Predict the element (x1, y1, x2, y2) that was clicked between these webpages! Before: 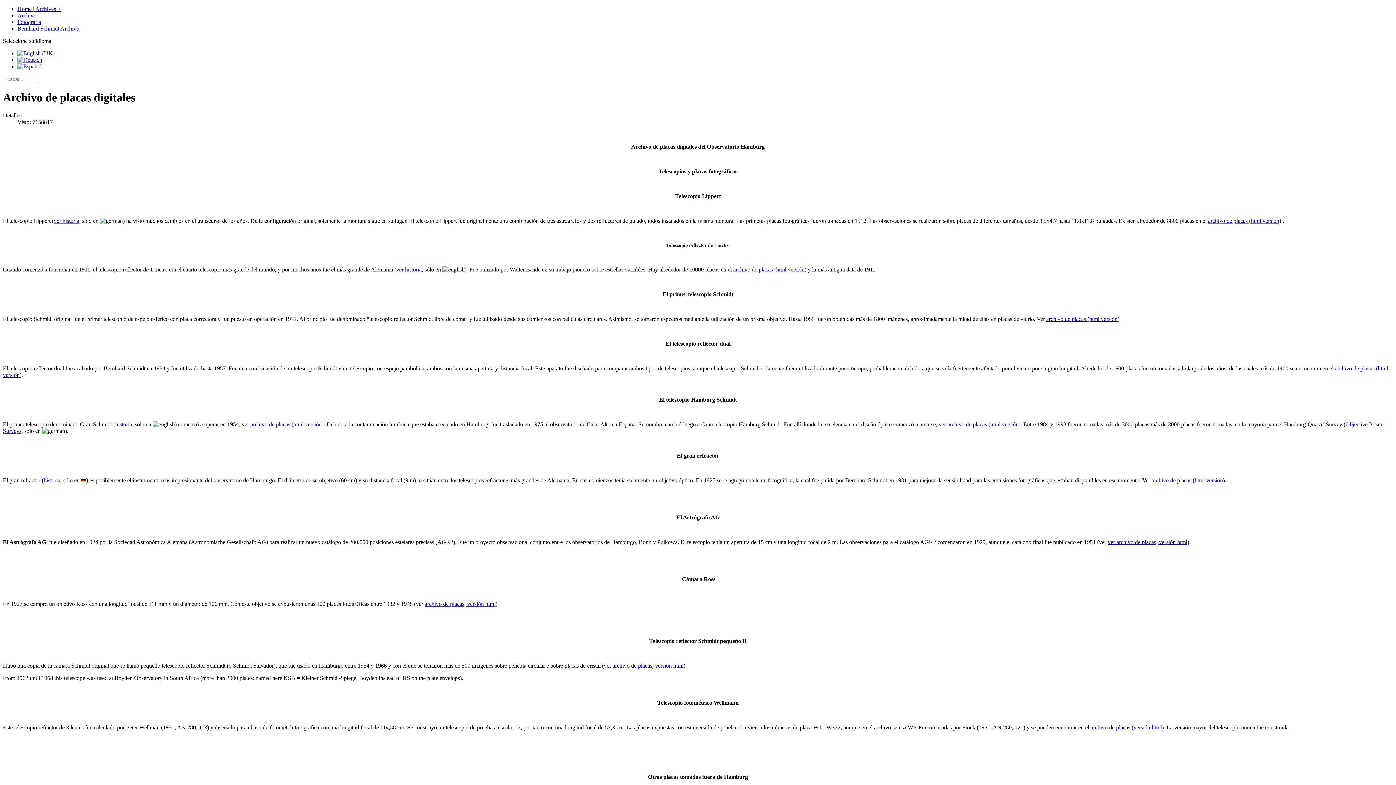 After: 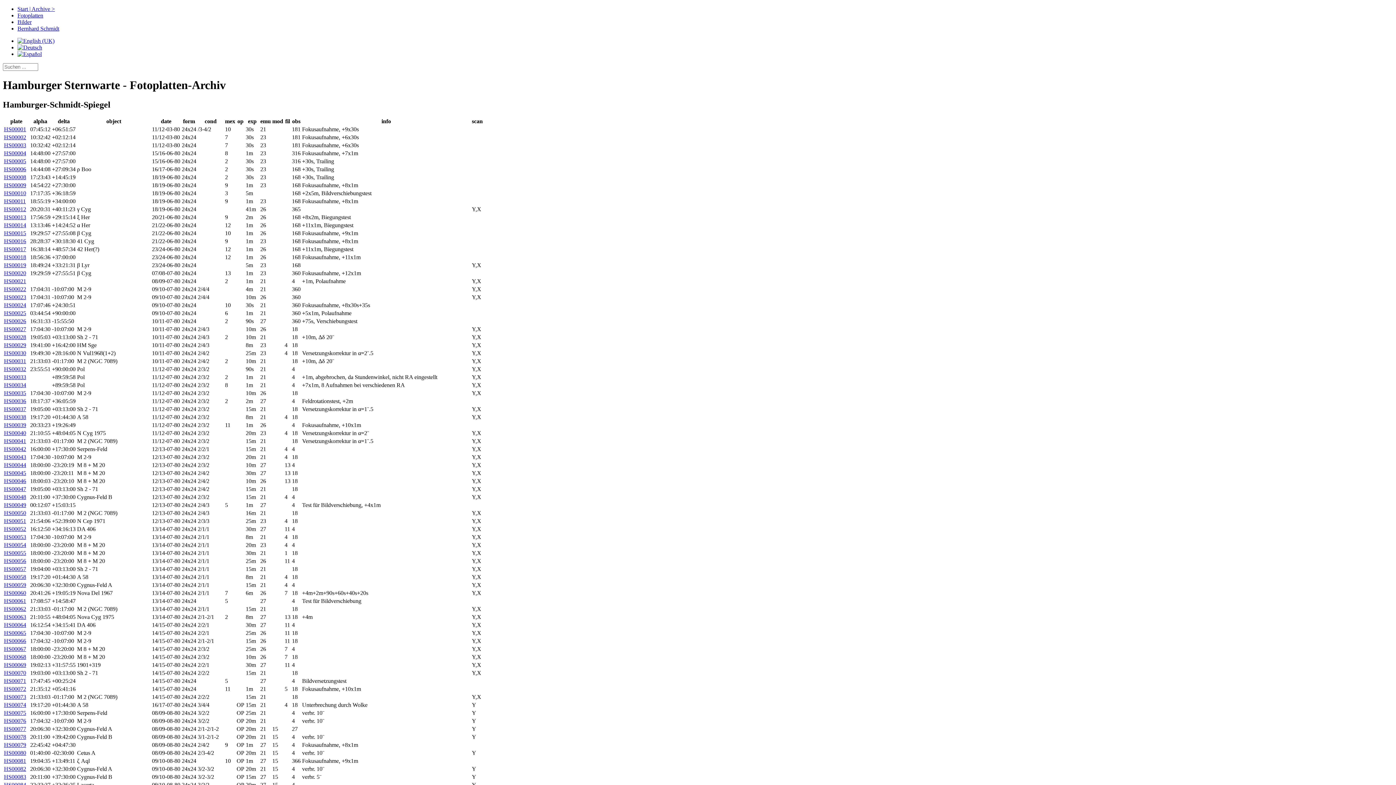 Action: label: archivo de placas (html versión bbox: (947, 421, 1018, 427)